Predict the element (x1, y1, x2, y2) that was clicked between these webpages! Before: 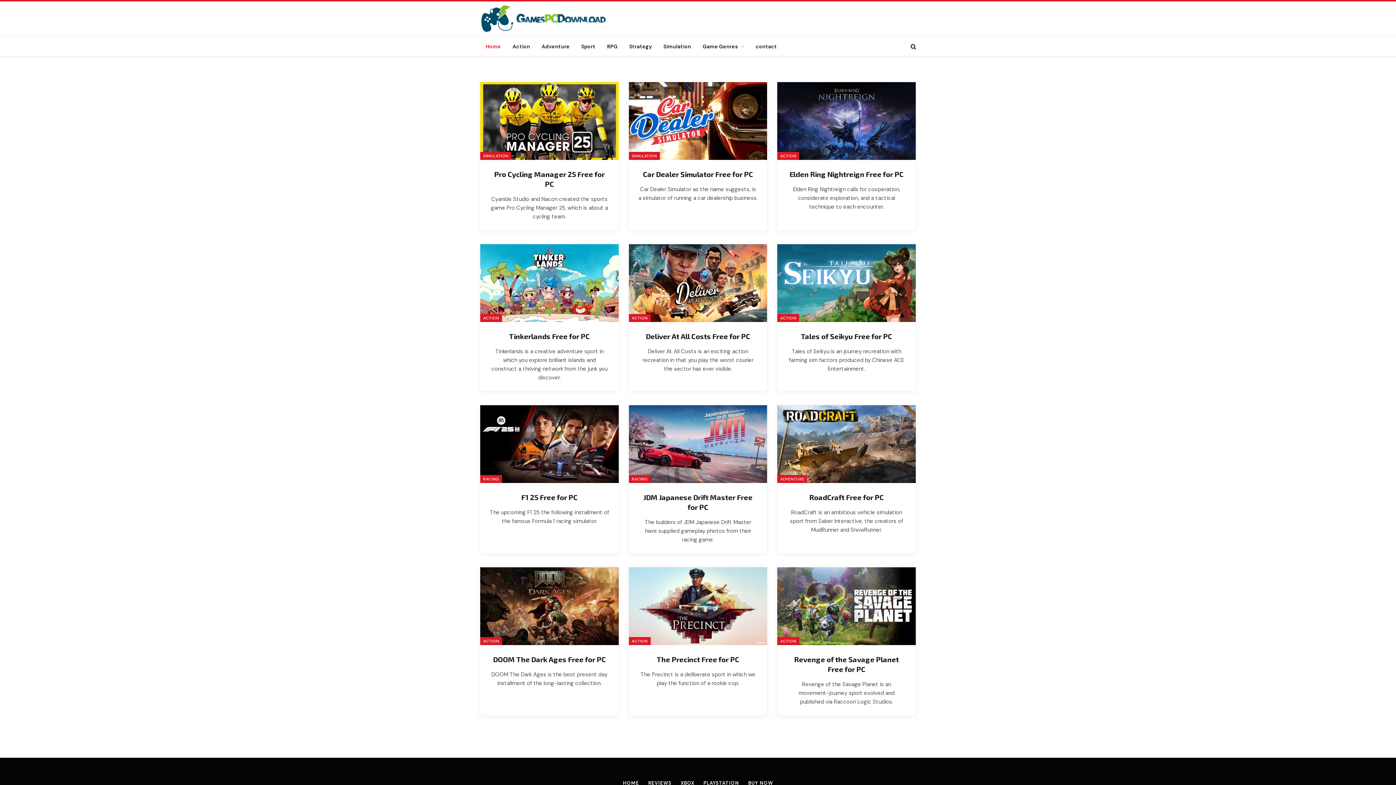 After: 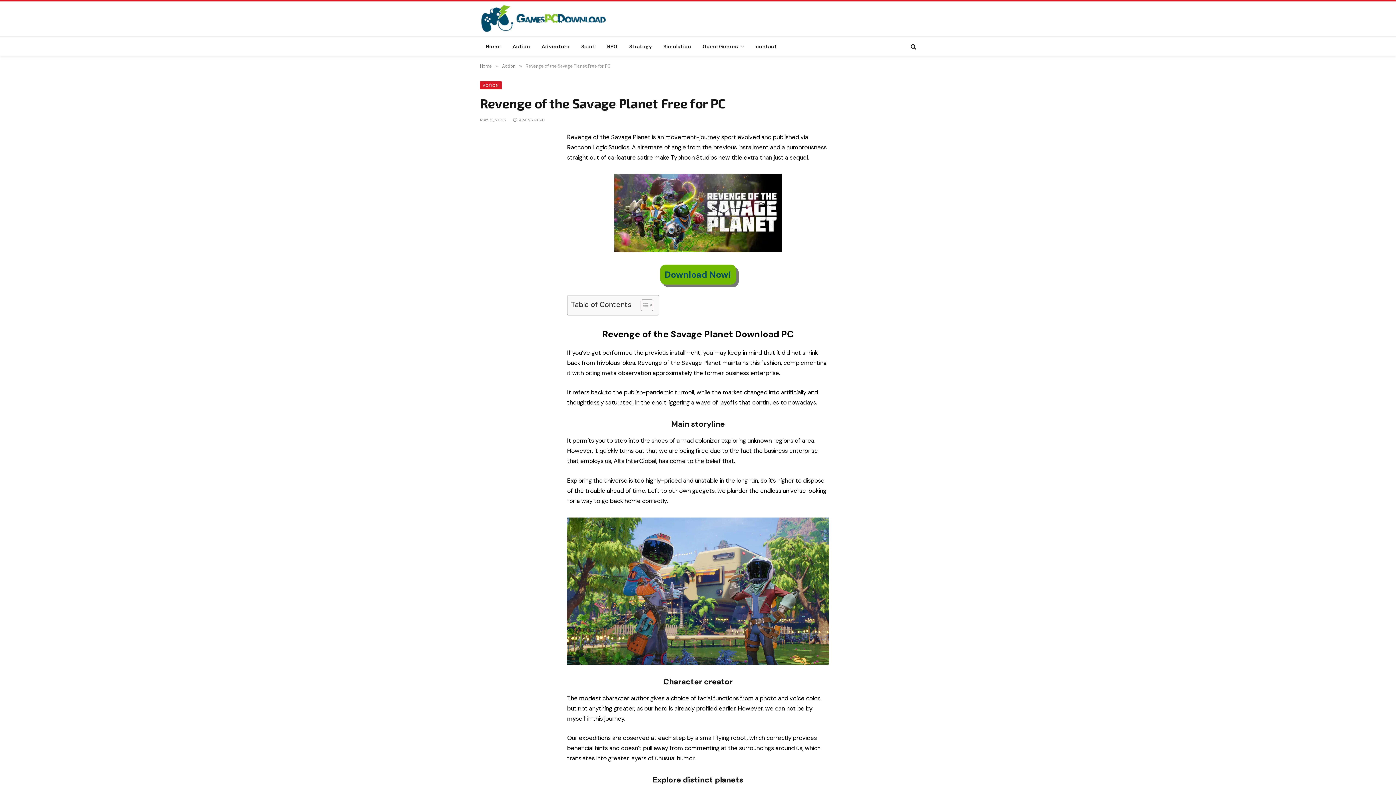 Action: bbox: (777, 567, 915, 645)